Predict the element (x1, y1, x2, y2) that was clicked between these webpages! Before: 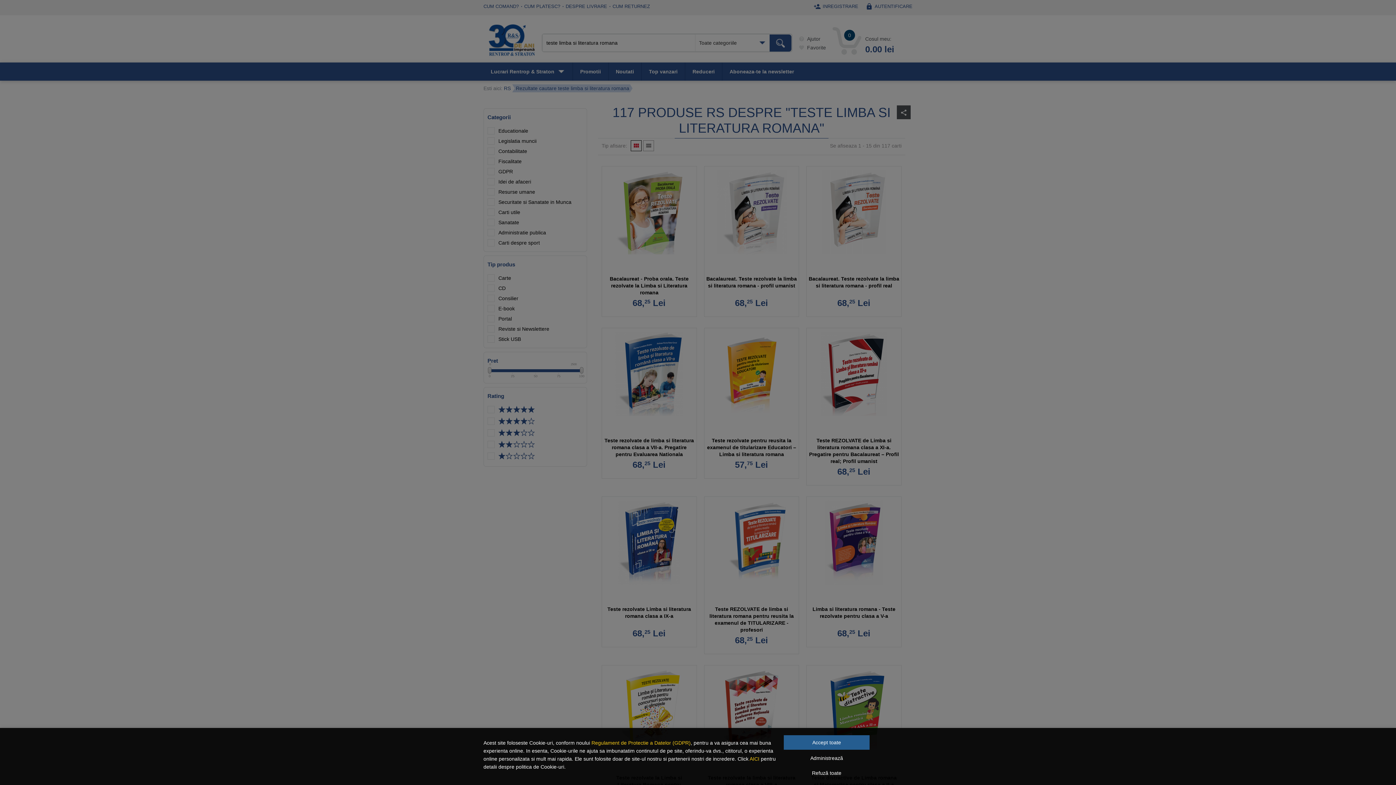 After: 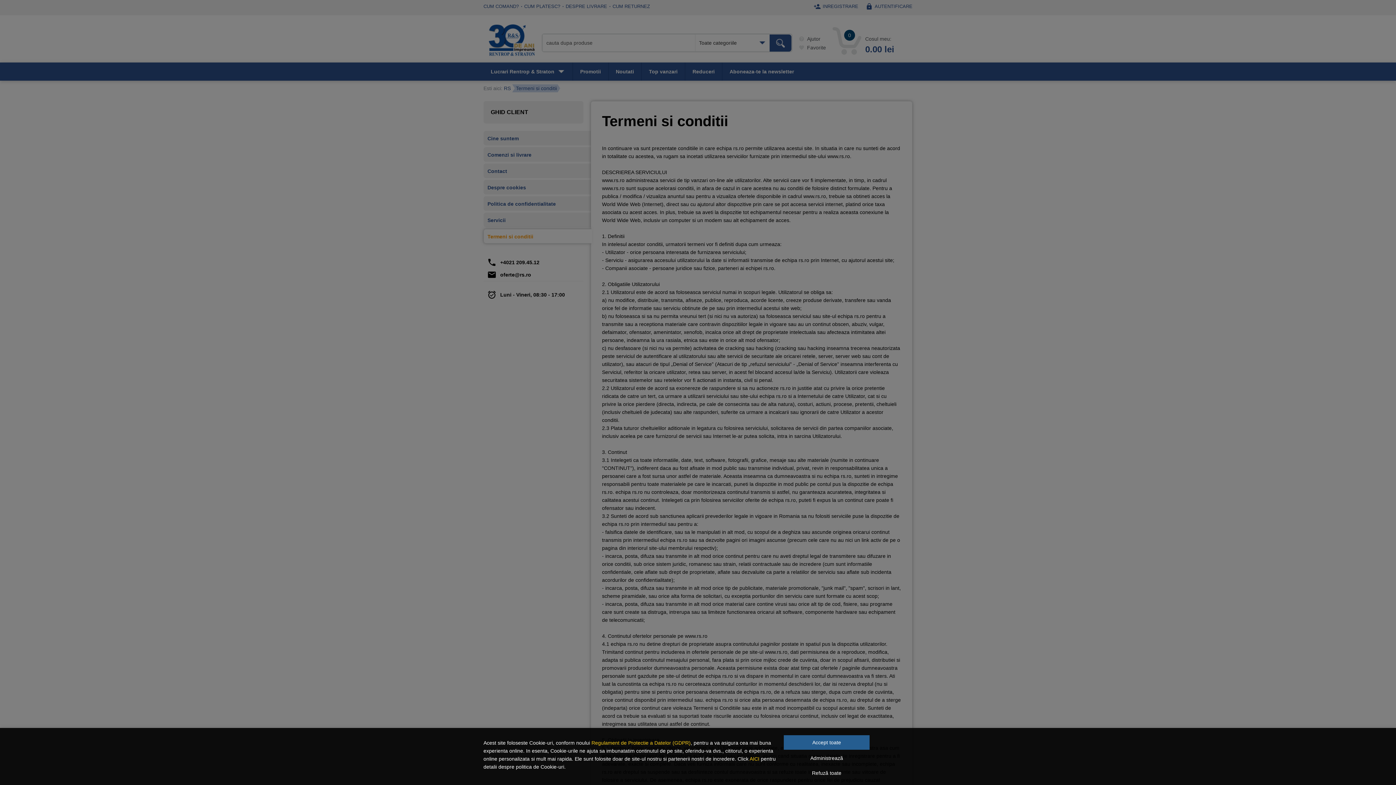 Action: bbox: (591, 740, 690, 746) label: Regulament de Protectie a Datelor (GDPR)